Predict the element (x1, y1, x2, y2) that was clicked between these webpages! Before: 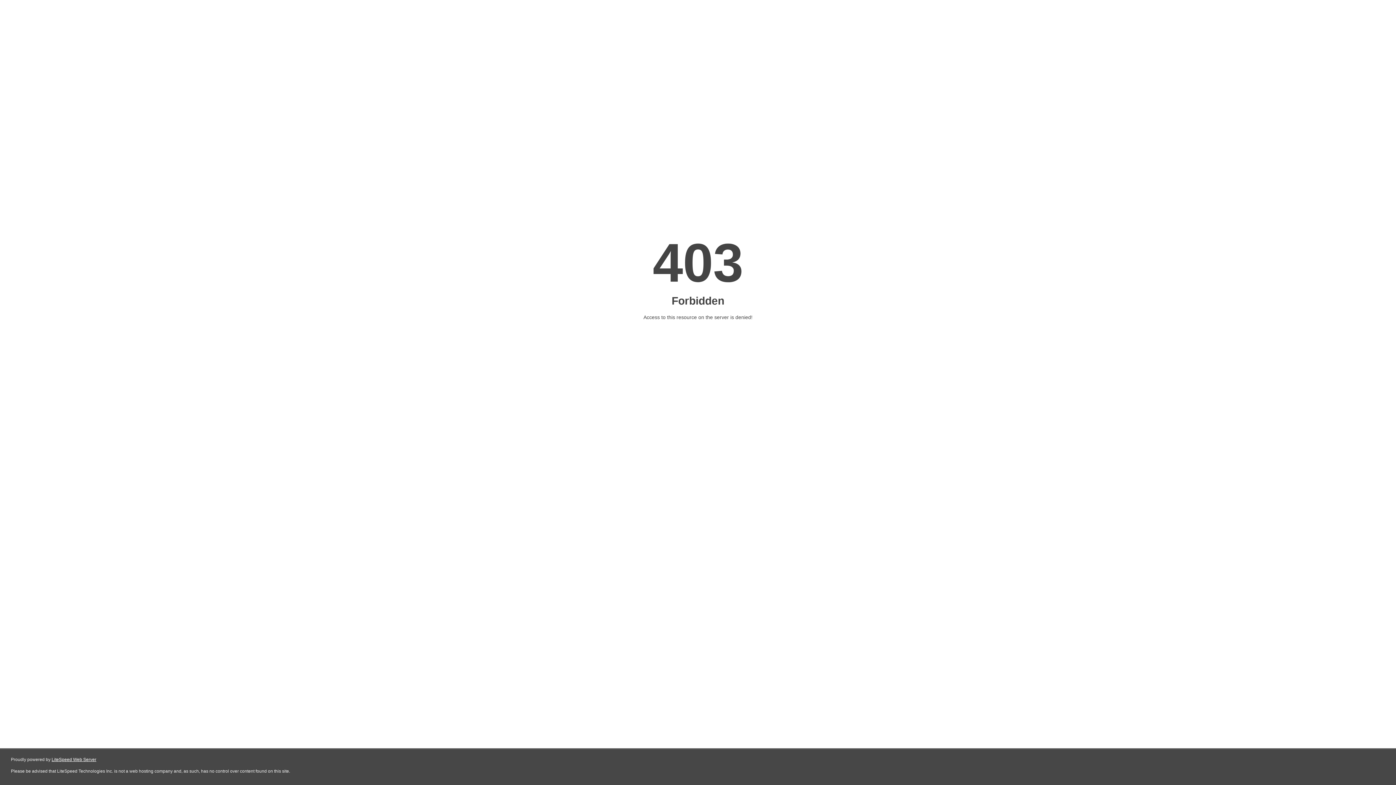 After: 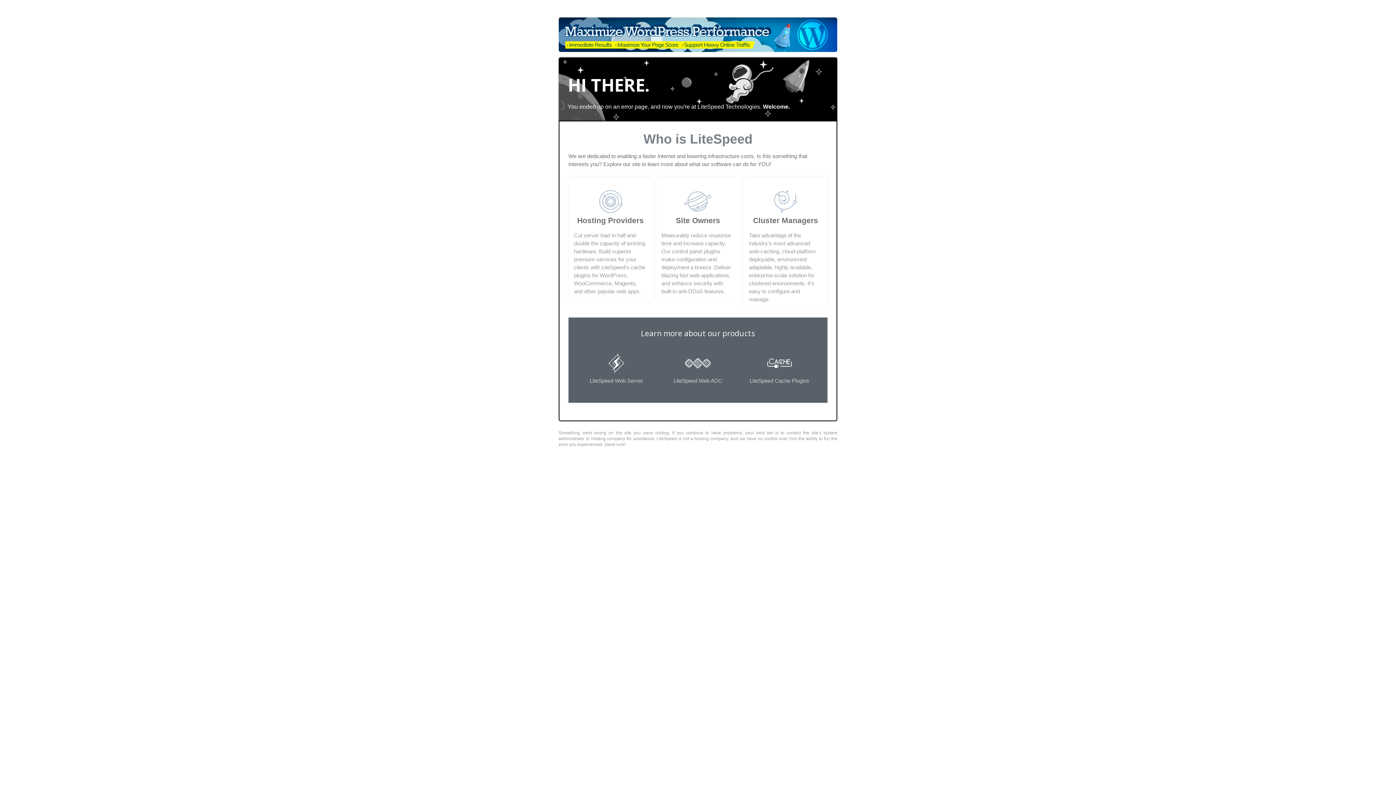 Action: bbox: (51, 757, 96, 762) label: LiteSpeed Web Server